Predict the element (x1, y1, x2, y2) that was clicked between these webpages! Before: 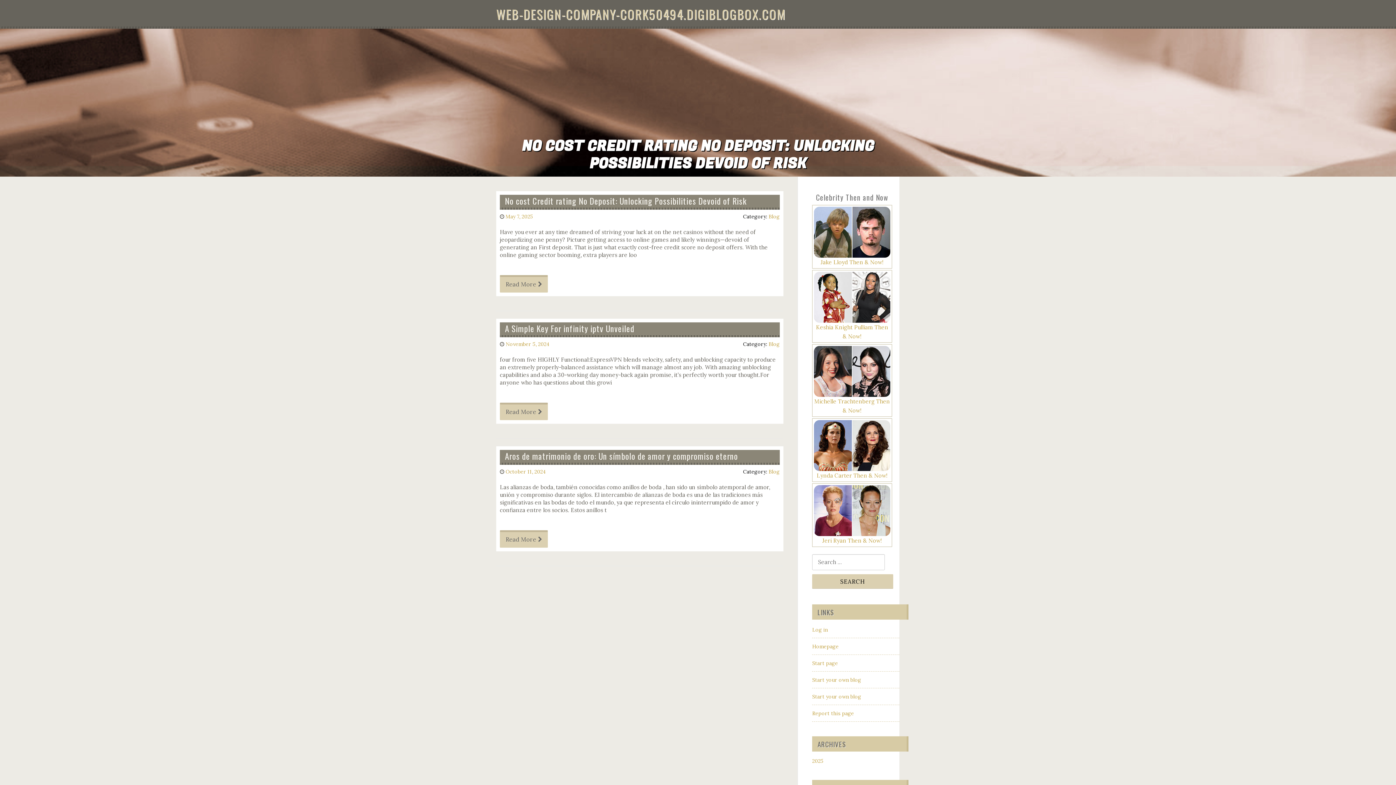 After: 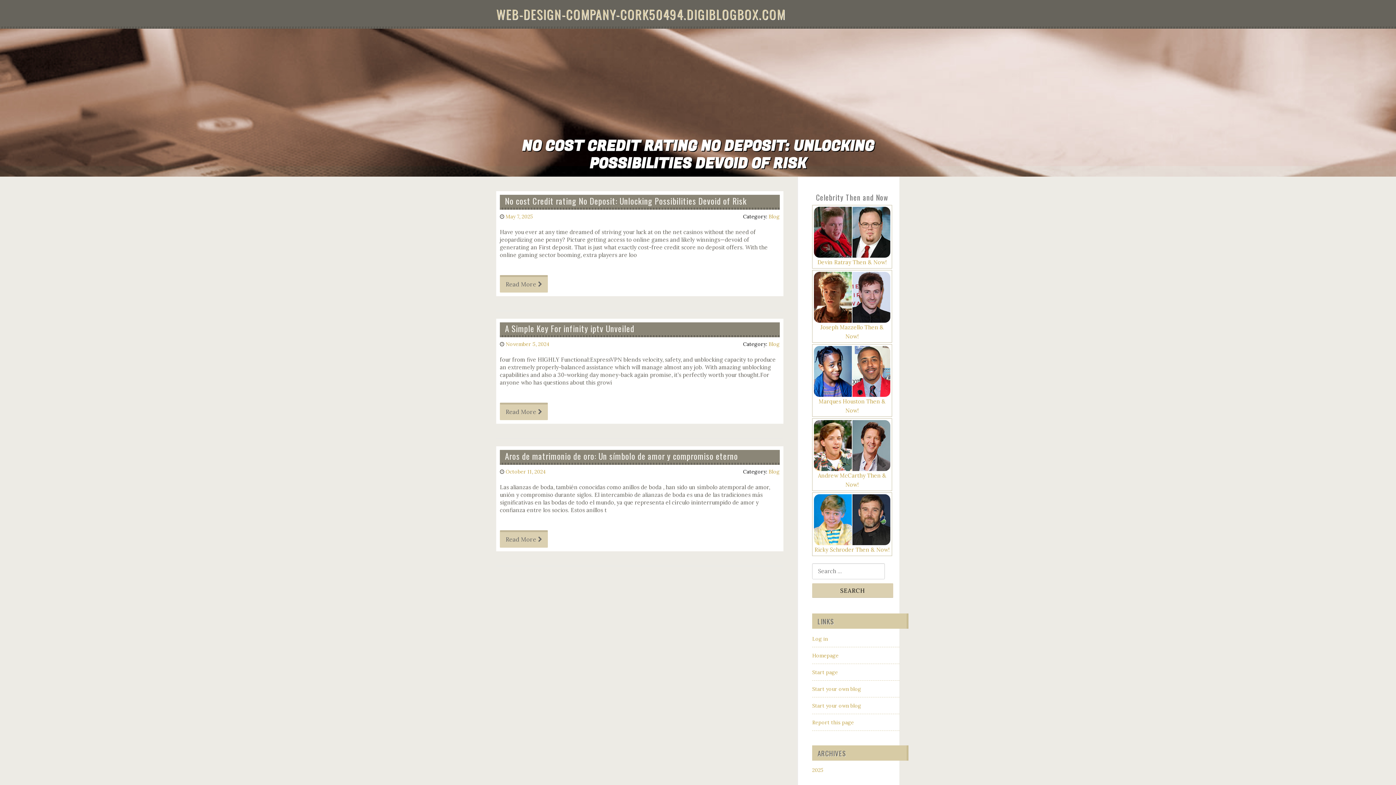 Action: bbox: (768, 341, 780, 347) label: Blog